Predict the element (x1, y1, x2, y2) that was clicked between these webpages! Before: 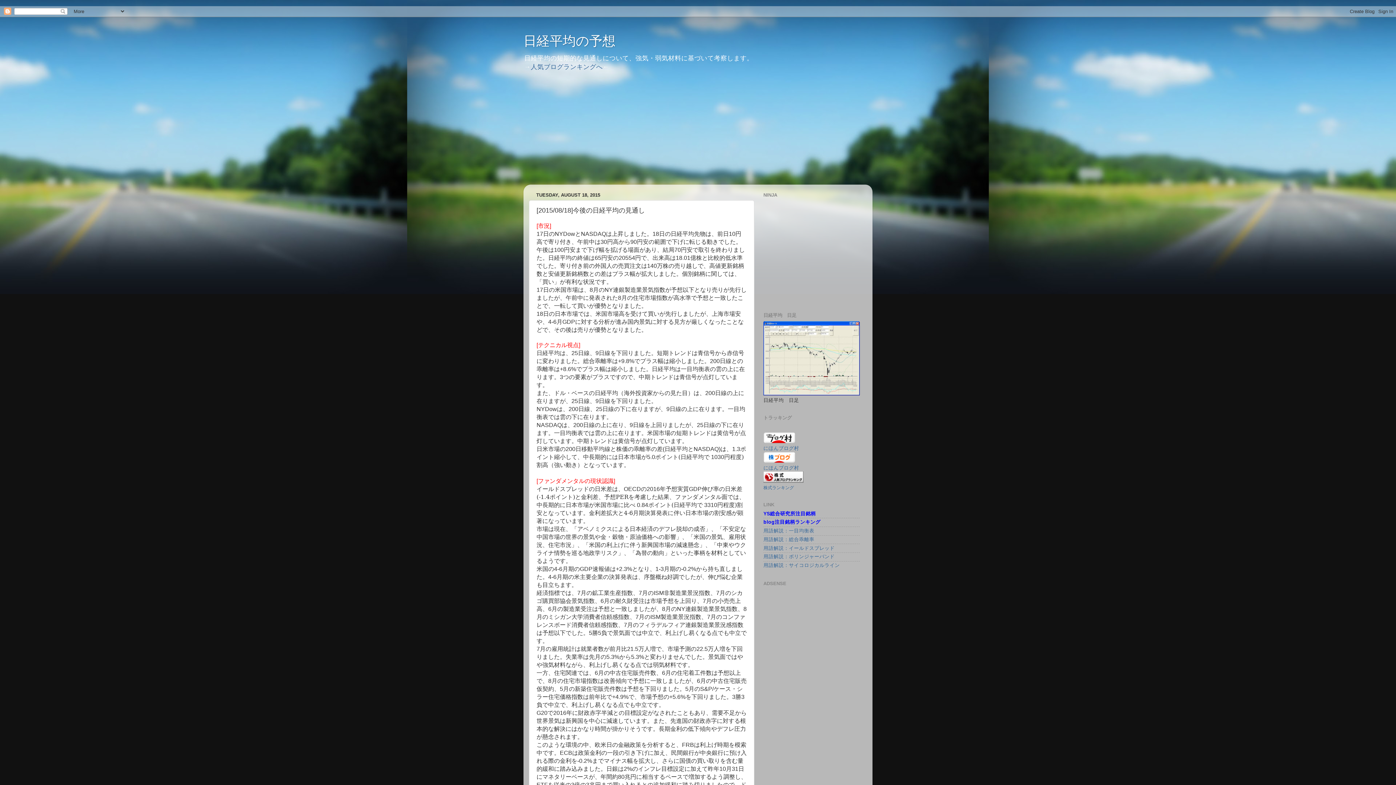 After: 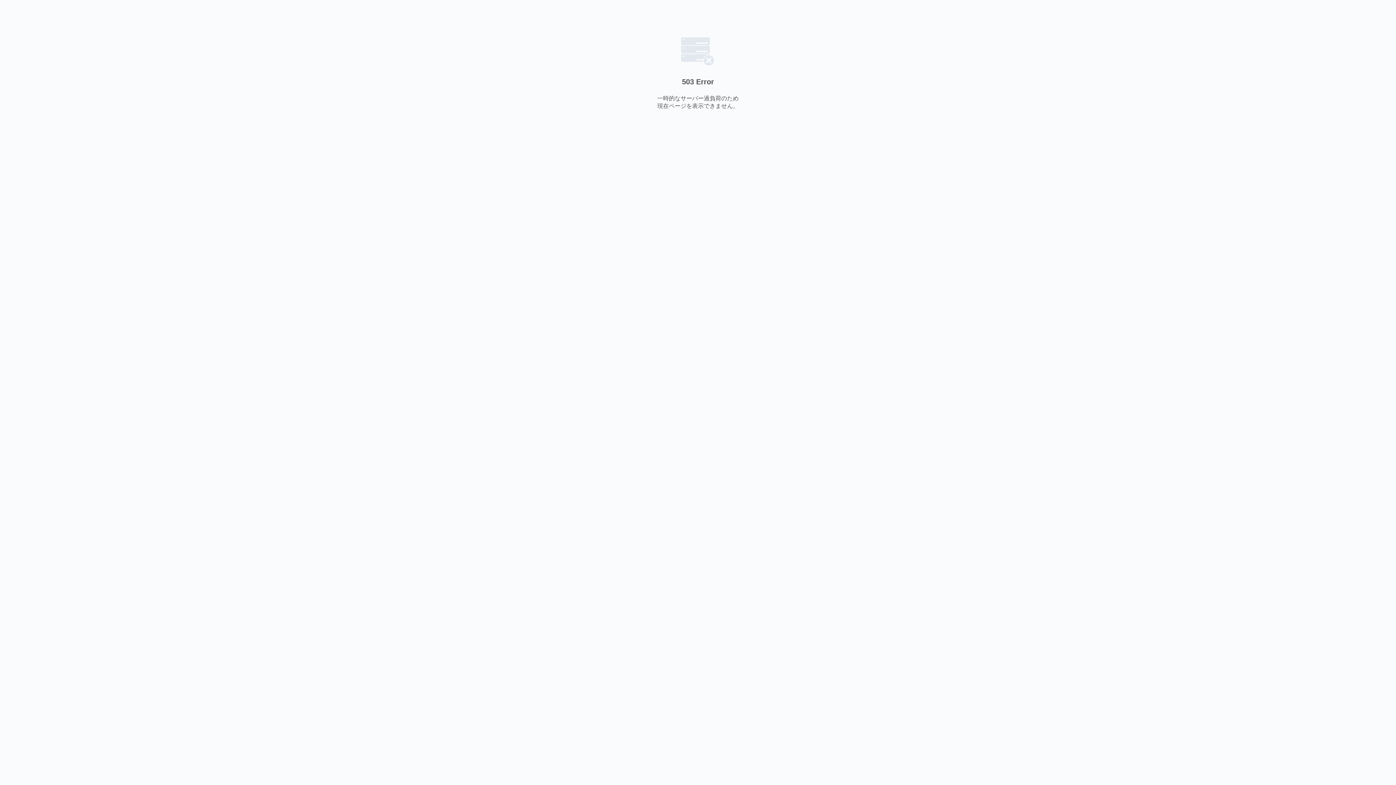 Action: bbox: (763, 537, 814, 542) label: 用語解説：総合乖離率